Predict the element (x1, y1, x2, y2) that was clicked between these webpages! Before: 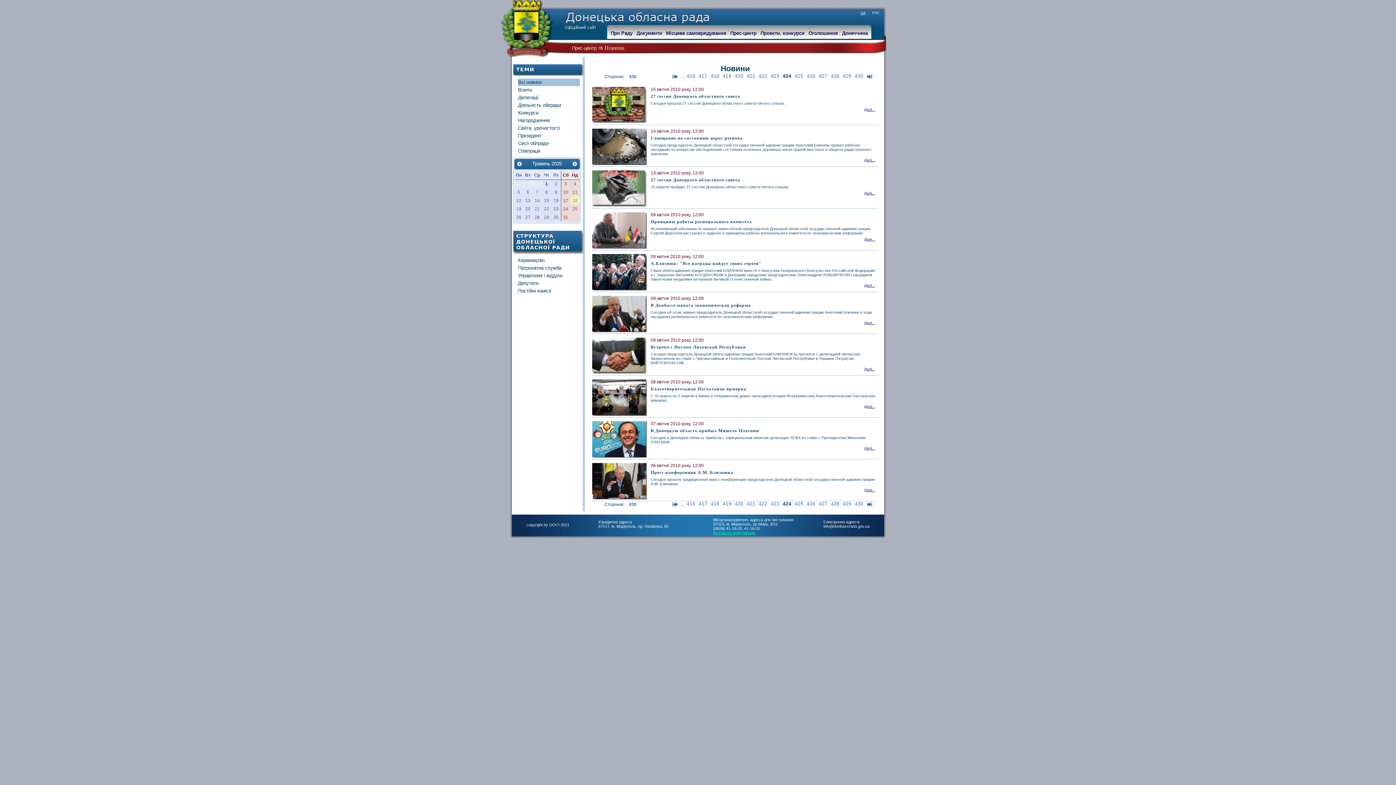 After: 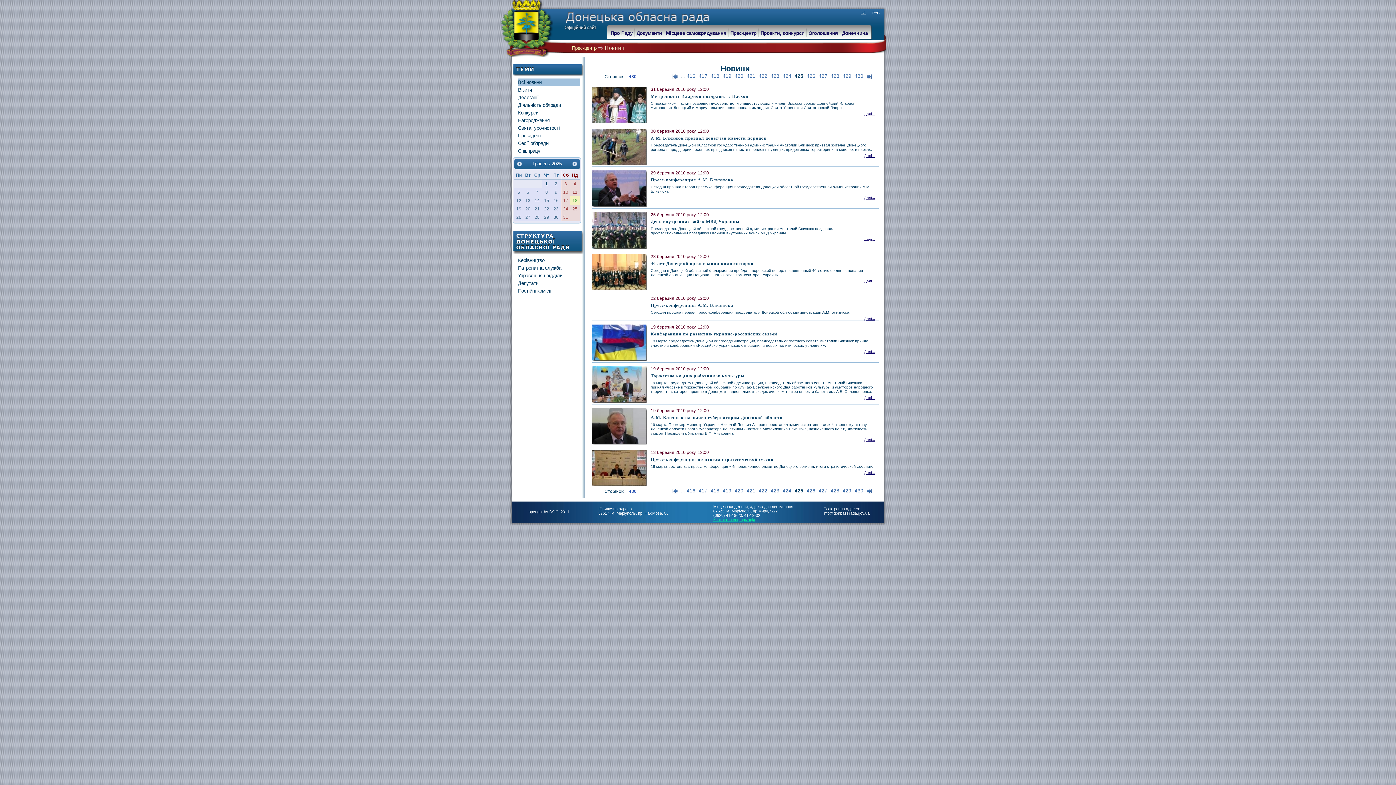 Action: label: 425 bbox: (794, 73, 804, 78)